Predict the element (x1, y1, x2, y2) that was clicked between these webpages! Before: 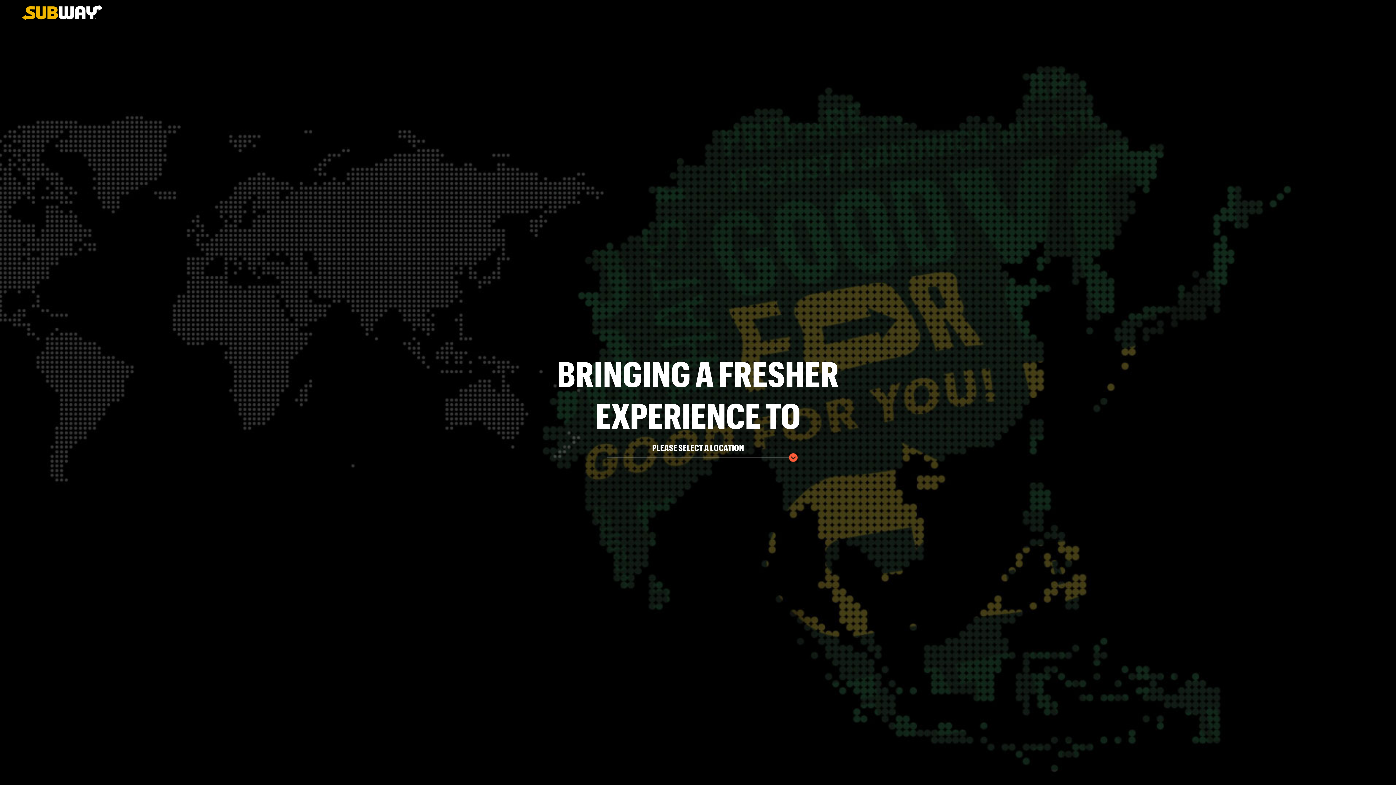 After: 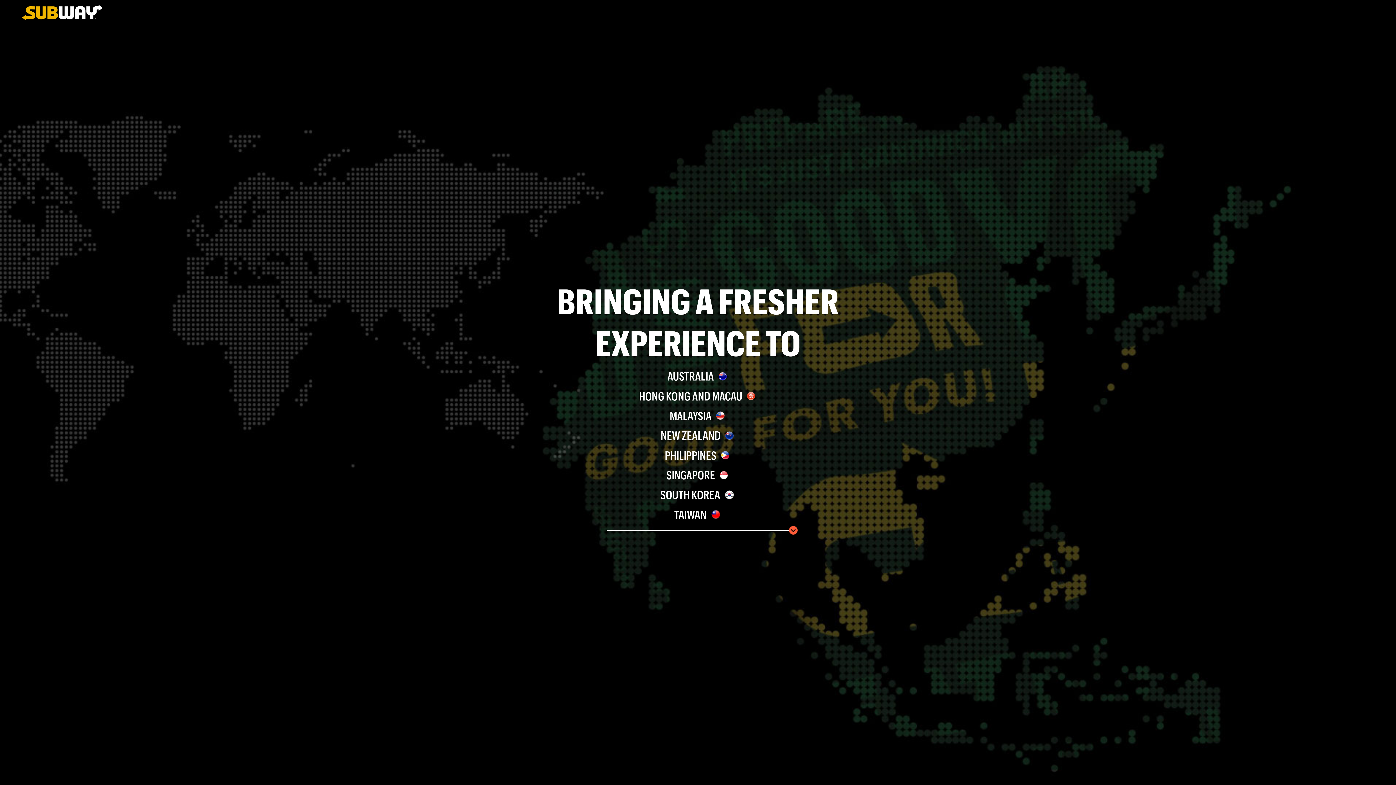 Action: label: Open bbox: (789, 453, 797, 462)